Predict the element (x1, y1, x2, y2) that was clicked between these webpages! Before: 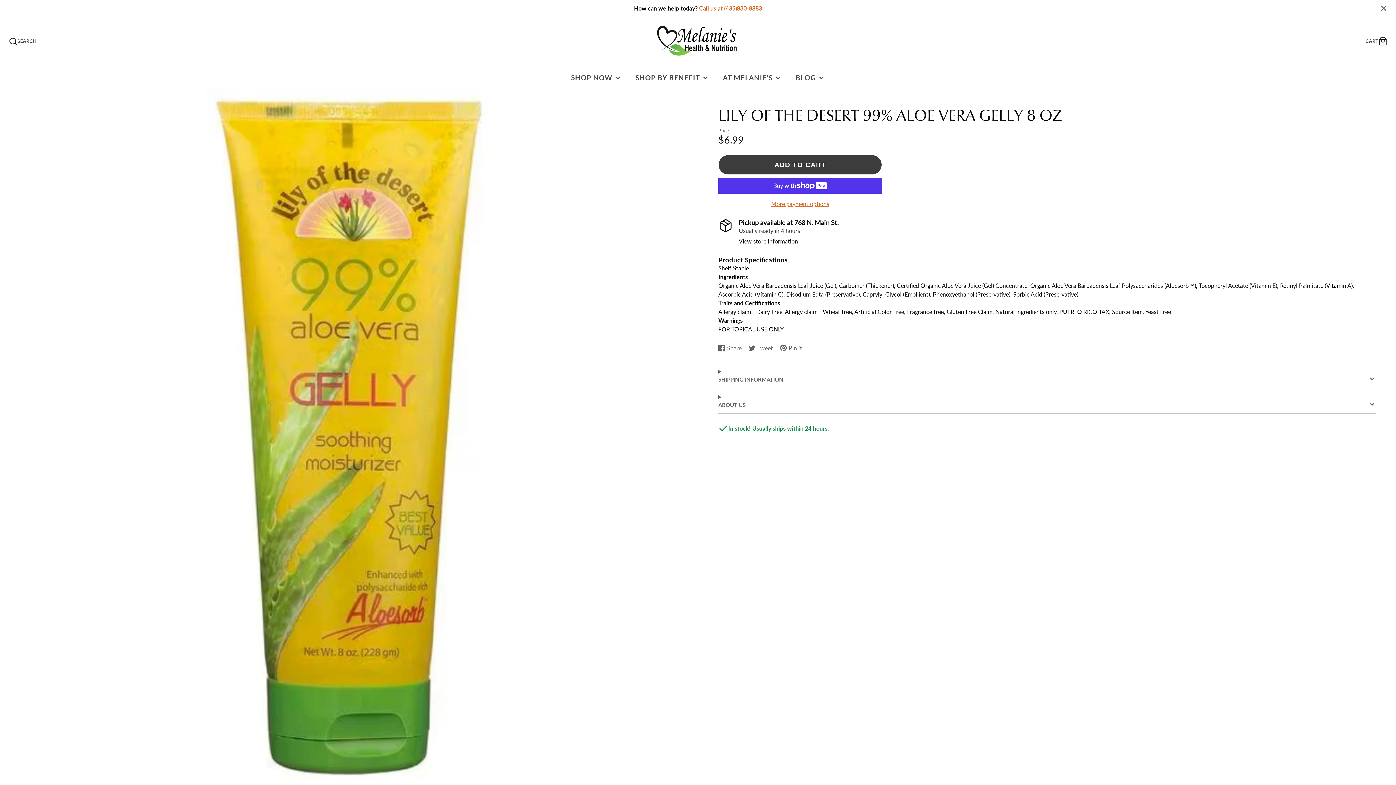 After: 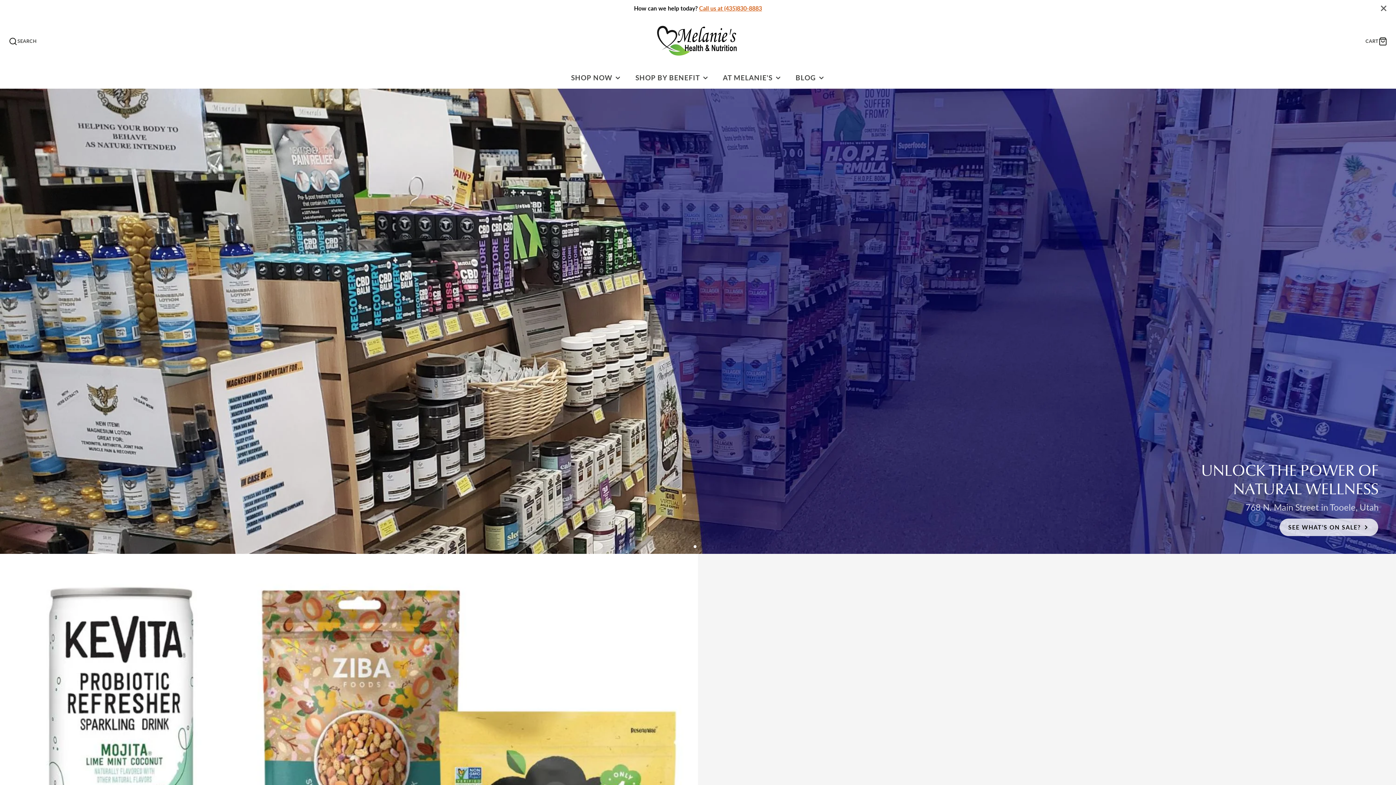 Action: bbox: (656, 25, 740, 57)